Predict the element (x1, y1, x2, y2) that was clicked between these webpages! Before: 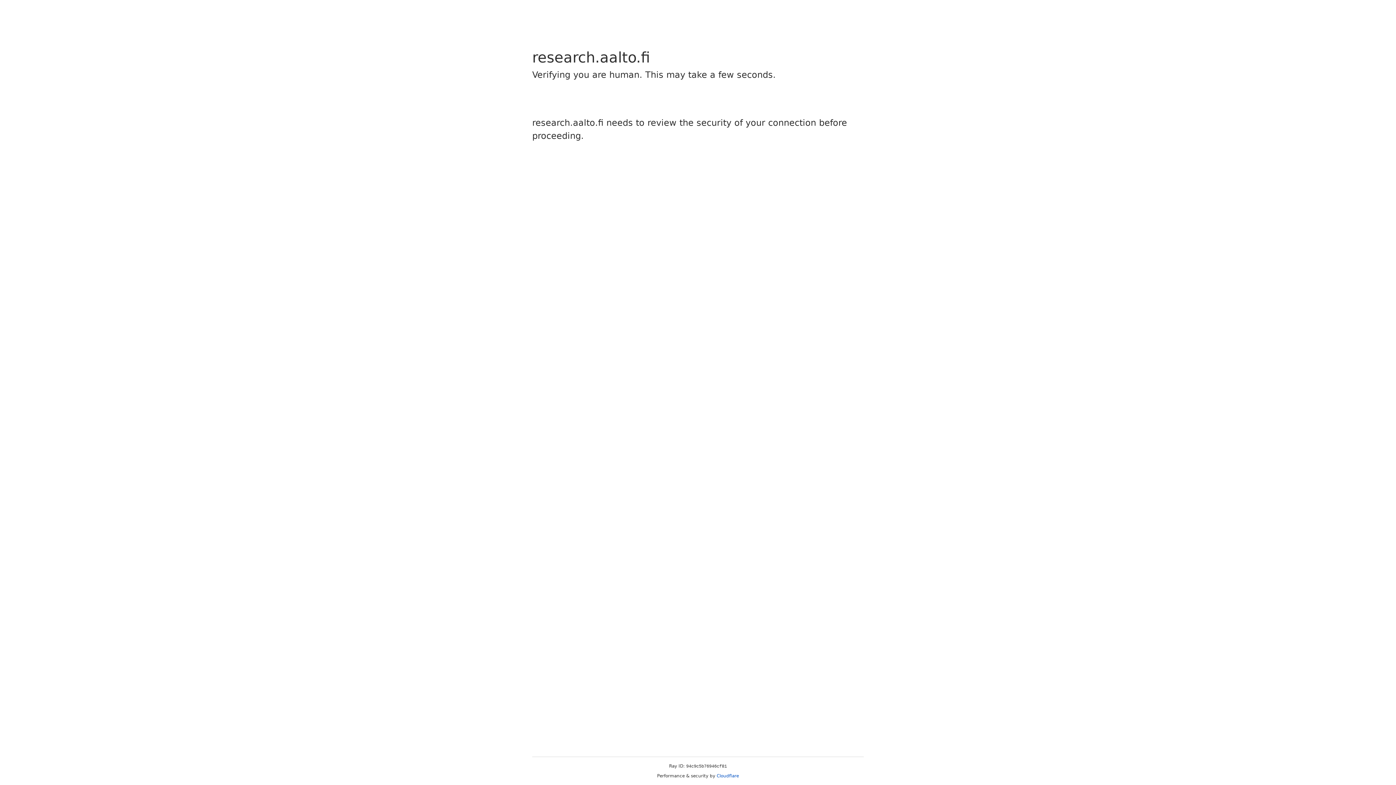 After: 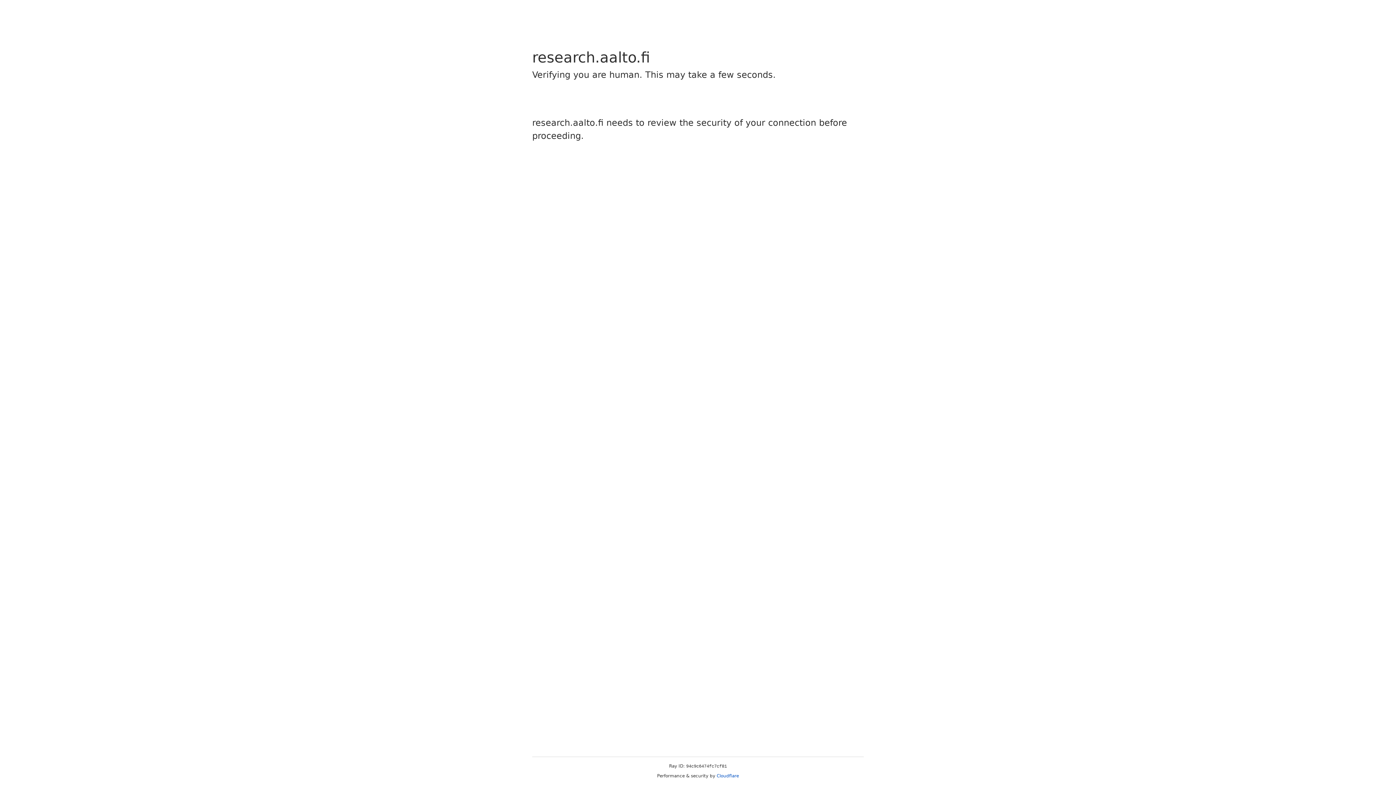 Action: bbox: (716, 773, 739, 778) label: Cloudflare